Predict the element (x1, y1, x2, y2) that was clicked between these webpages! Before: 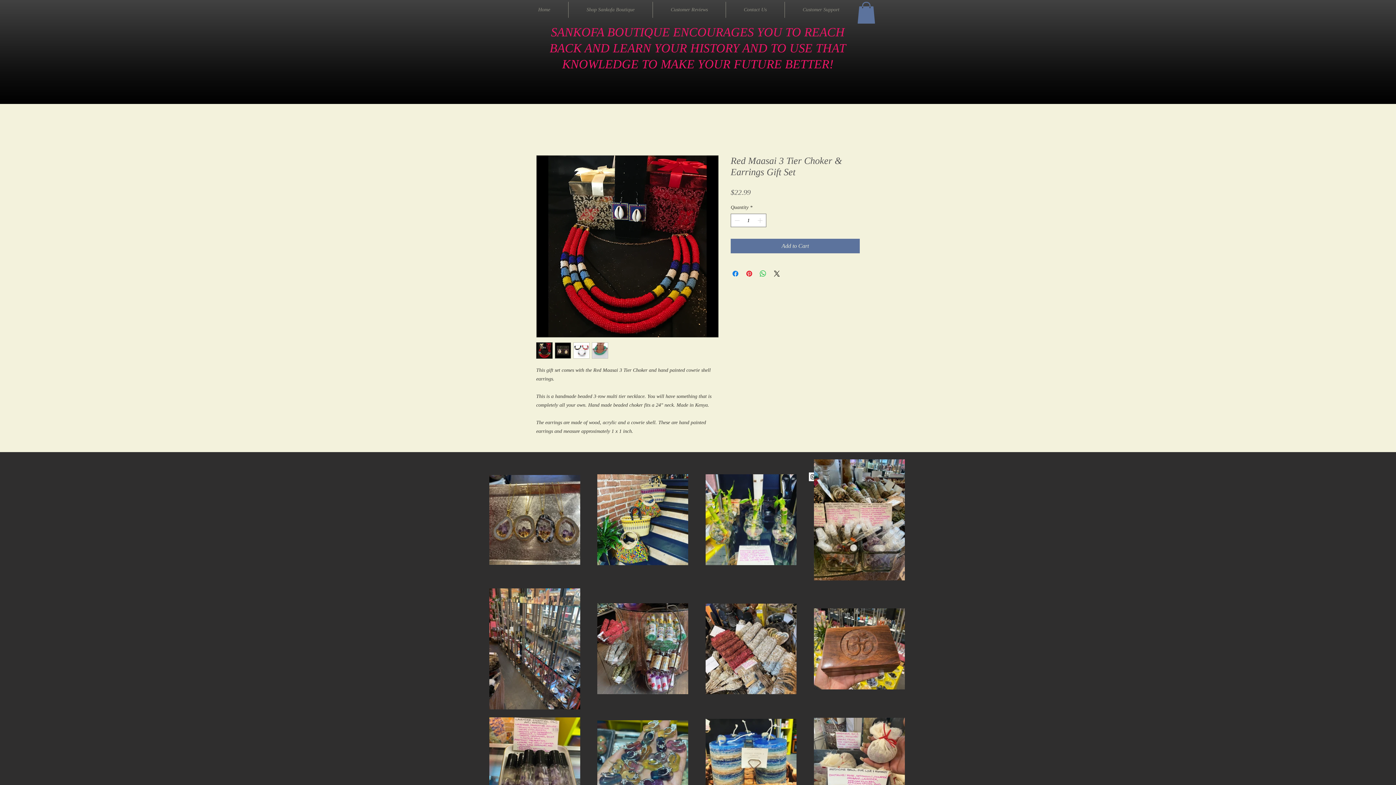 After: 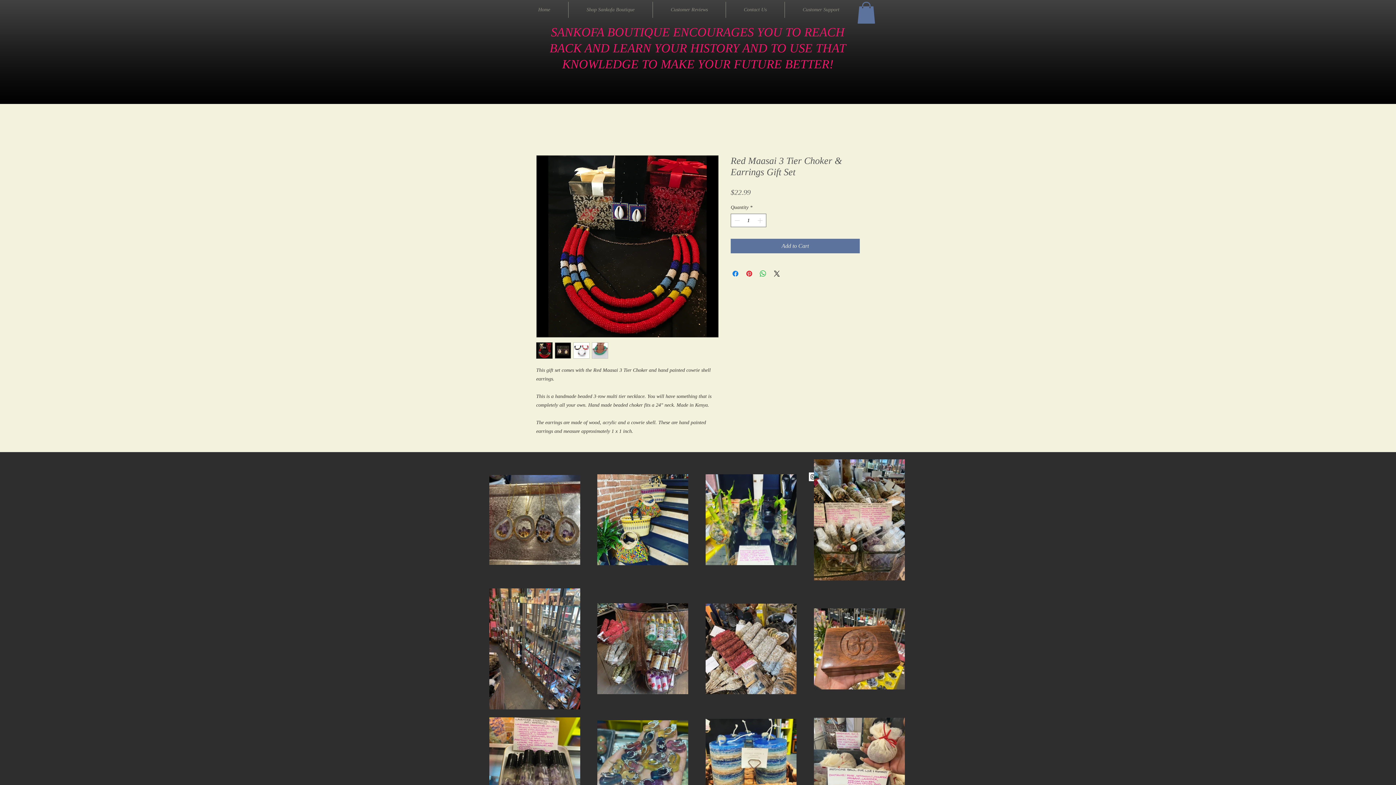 Action: bbox: (536, 342, 552, 358)